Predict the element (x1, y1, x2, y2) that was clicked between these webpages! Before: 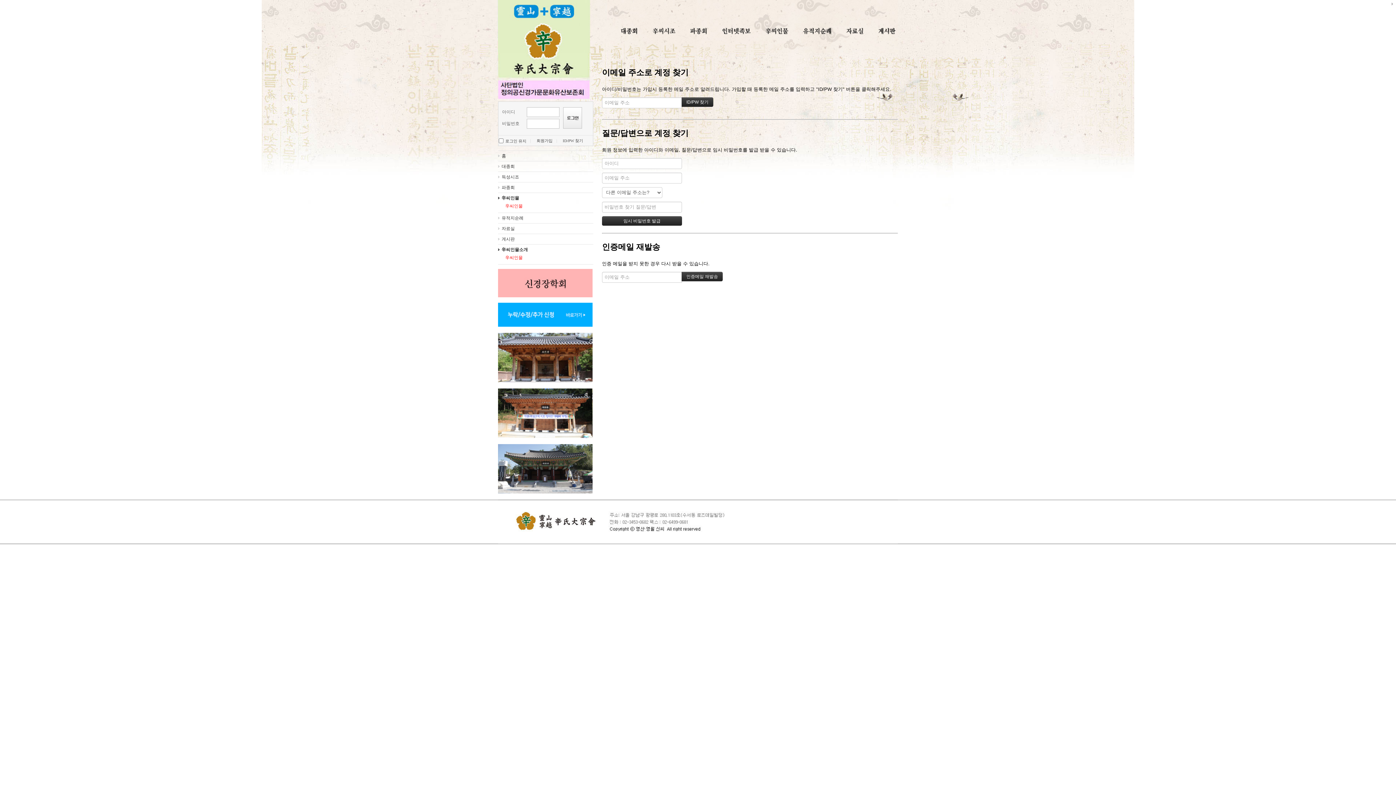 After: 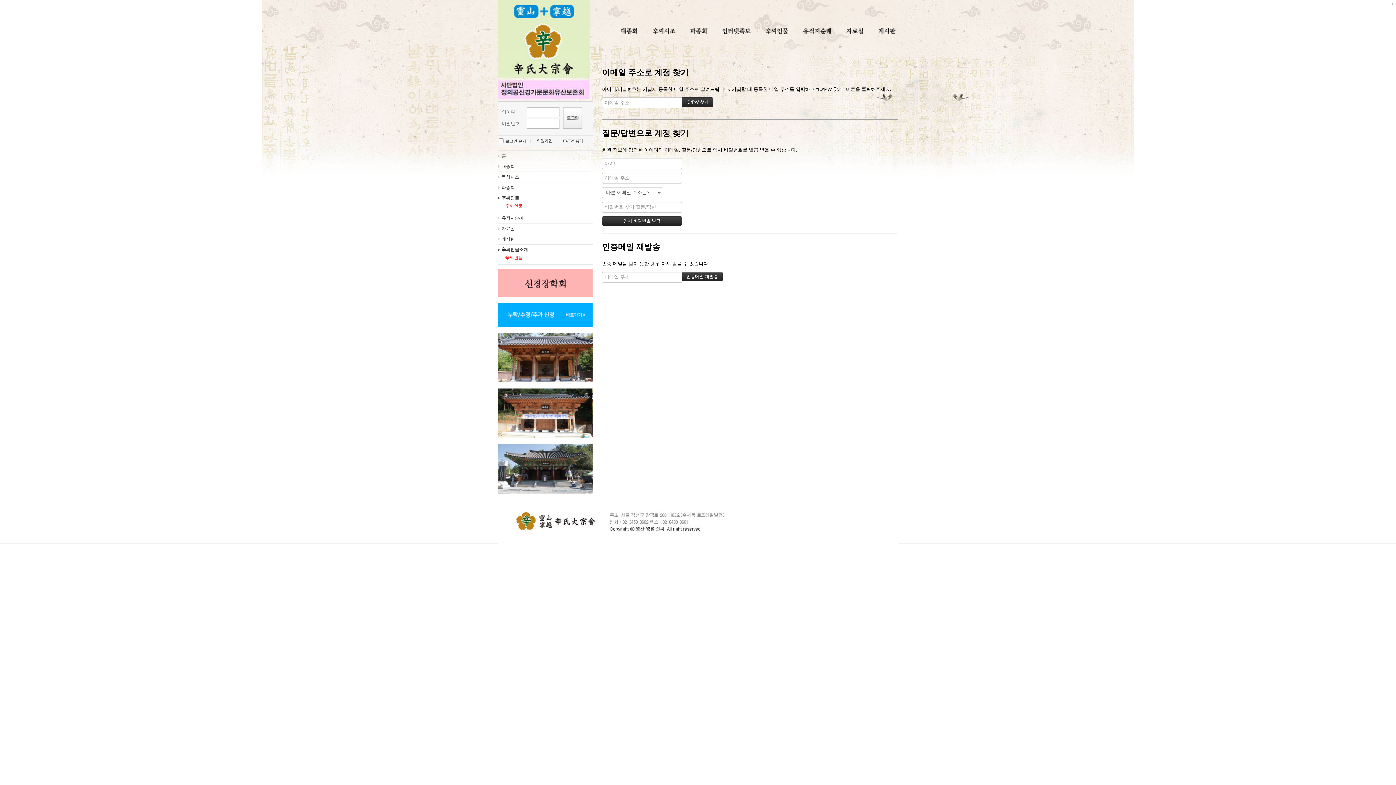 Action: bbox: (498, 489, 592, 494)